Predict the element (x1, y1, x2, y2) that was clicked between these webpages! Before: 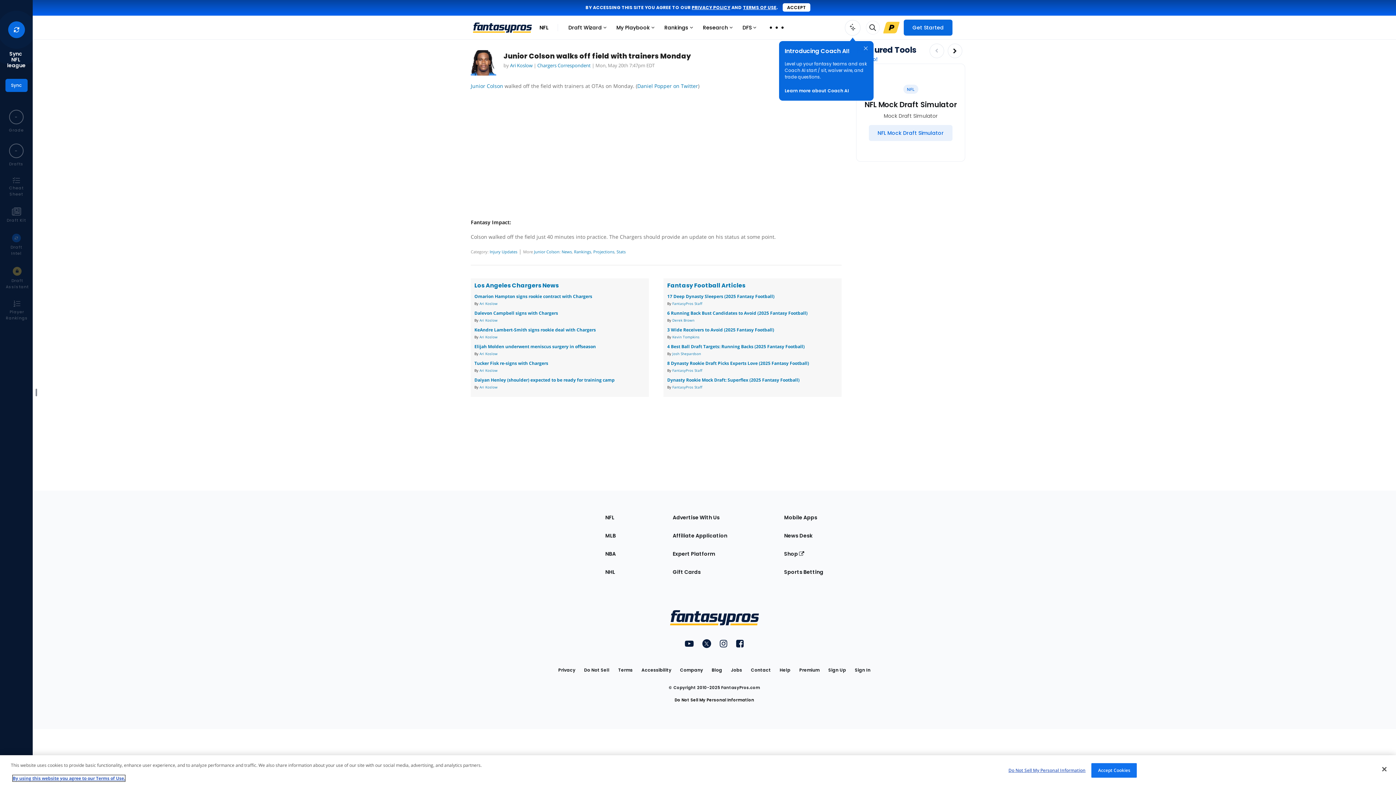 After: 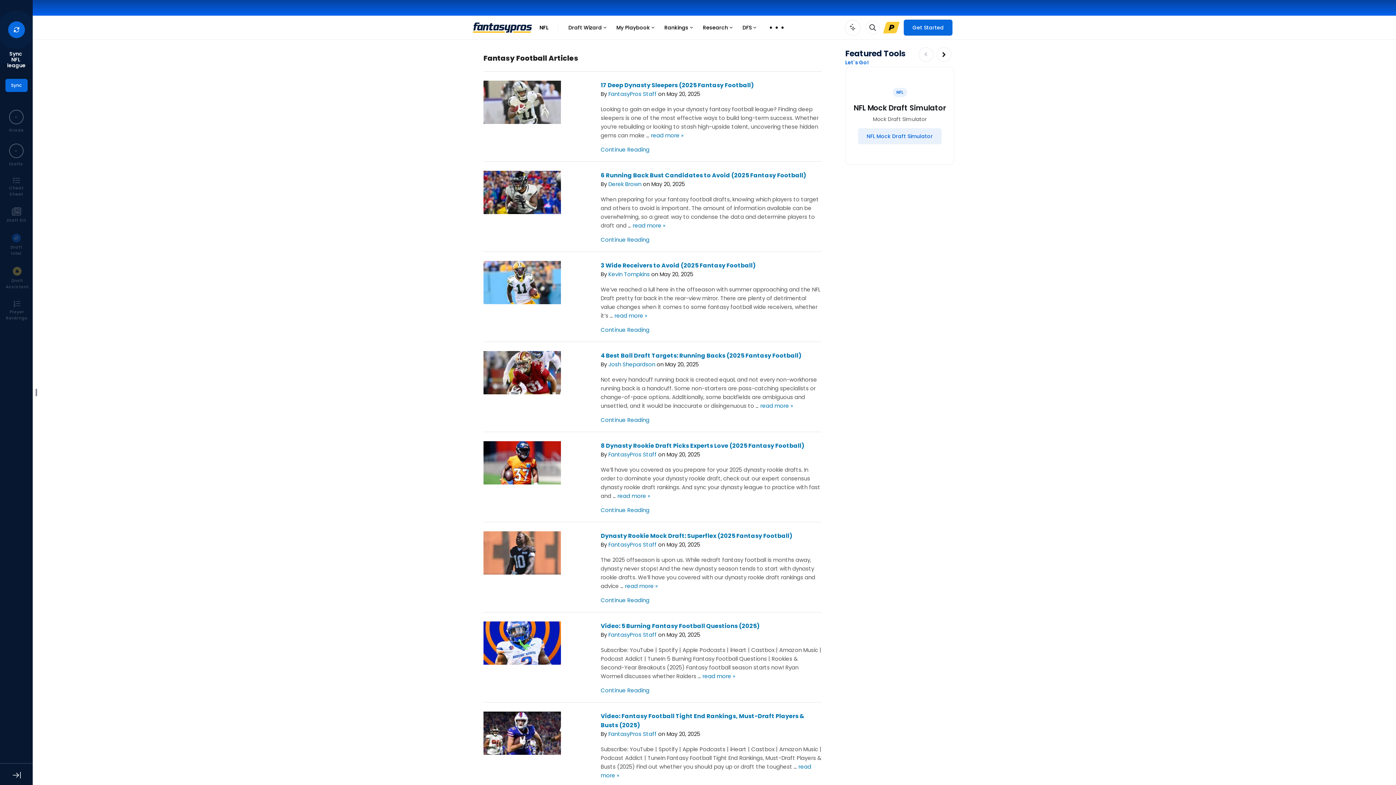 Action: label: Fantasy Football Articles bbox: (667, 319, 745, 327)